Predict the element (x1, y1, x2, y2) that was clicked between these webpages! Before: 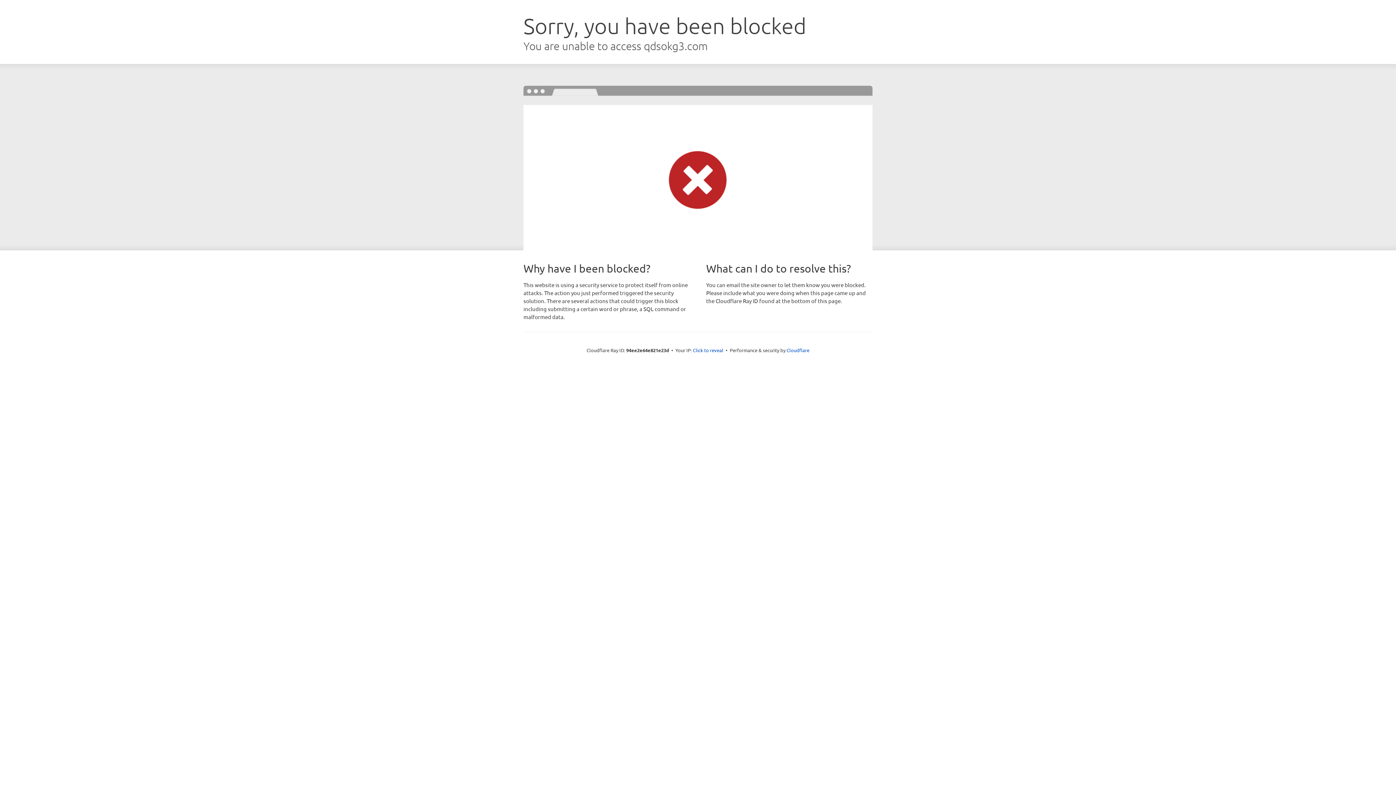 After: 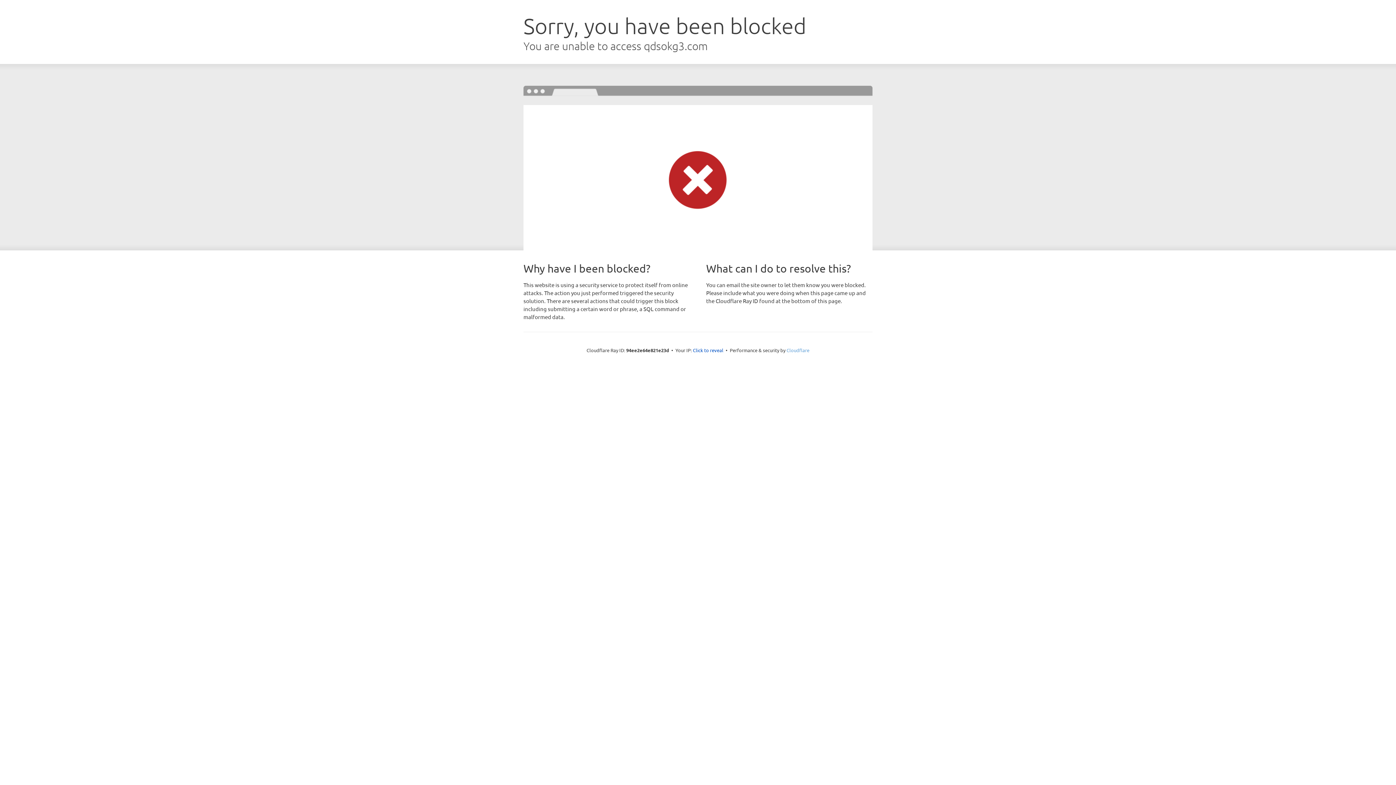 Action: bbox: (786, 347, 809, 353) label: Cloudflare